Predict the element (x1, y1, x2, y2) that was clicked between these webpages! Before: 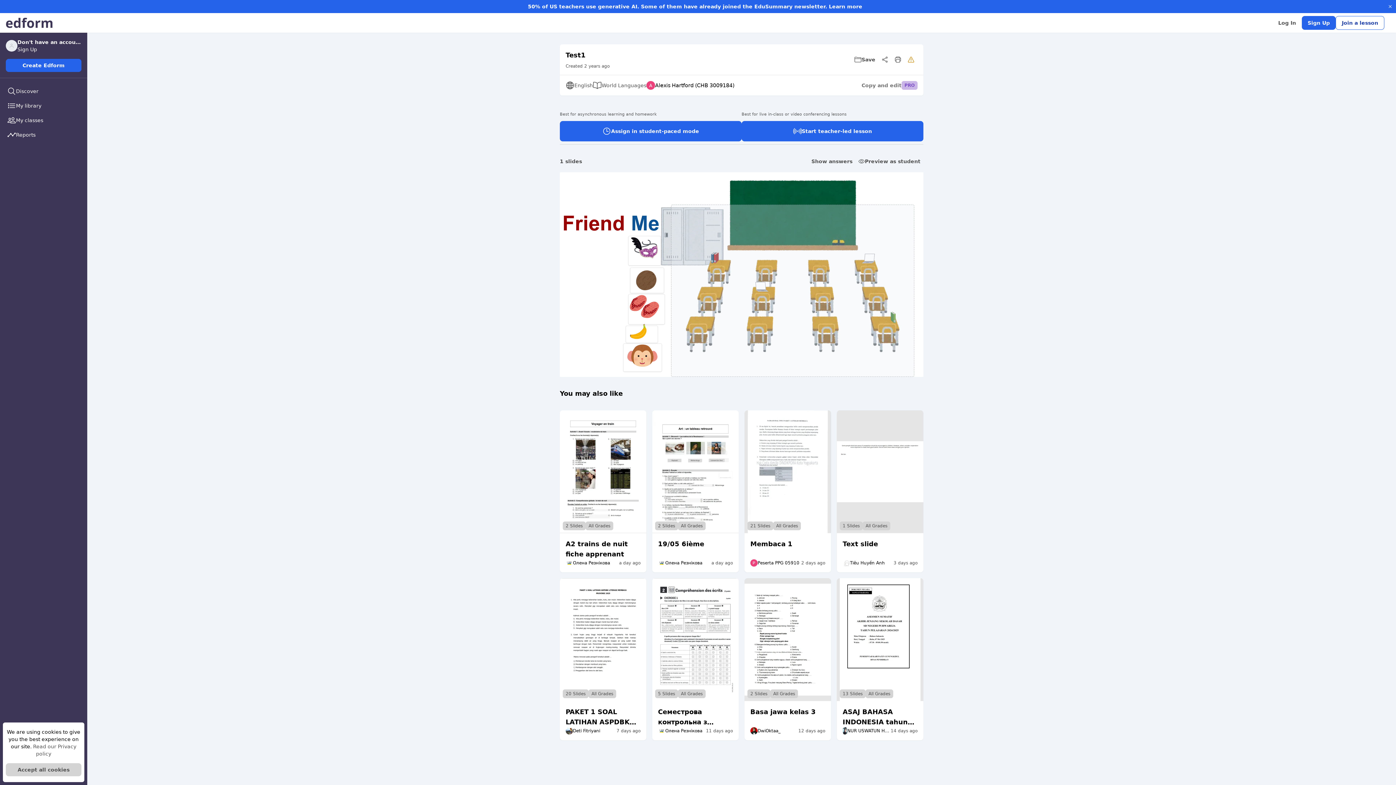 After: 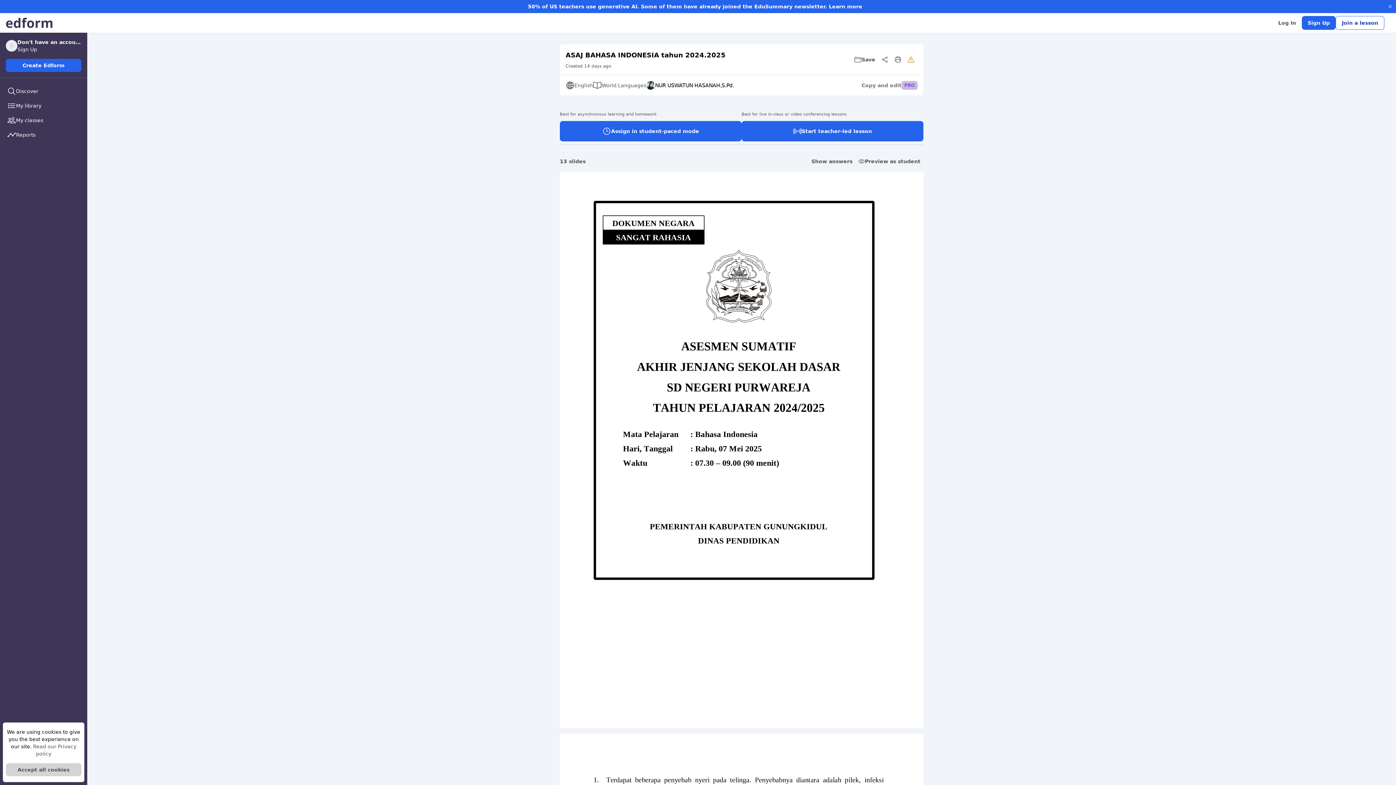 Action: bbox: (837, 578, 923, 701) label: 13 Slides
All Grades